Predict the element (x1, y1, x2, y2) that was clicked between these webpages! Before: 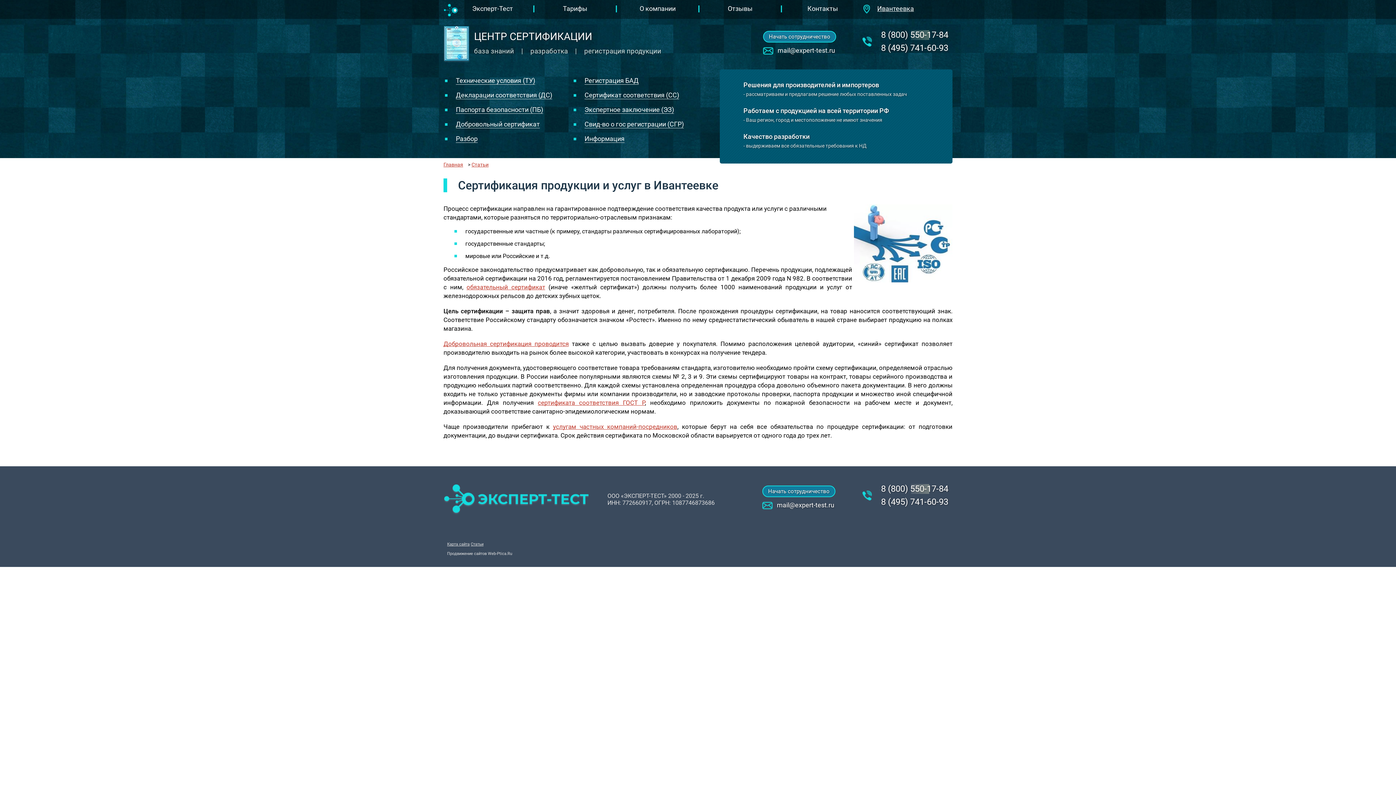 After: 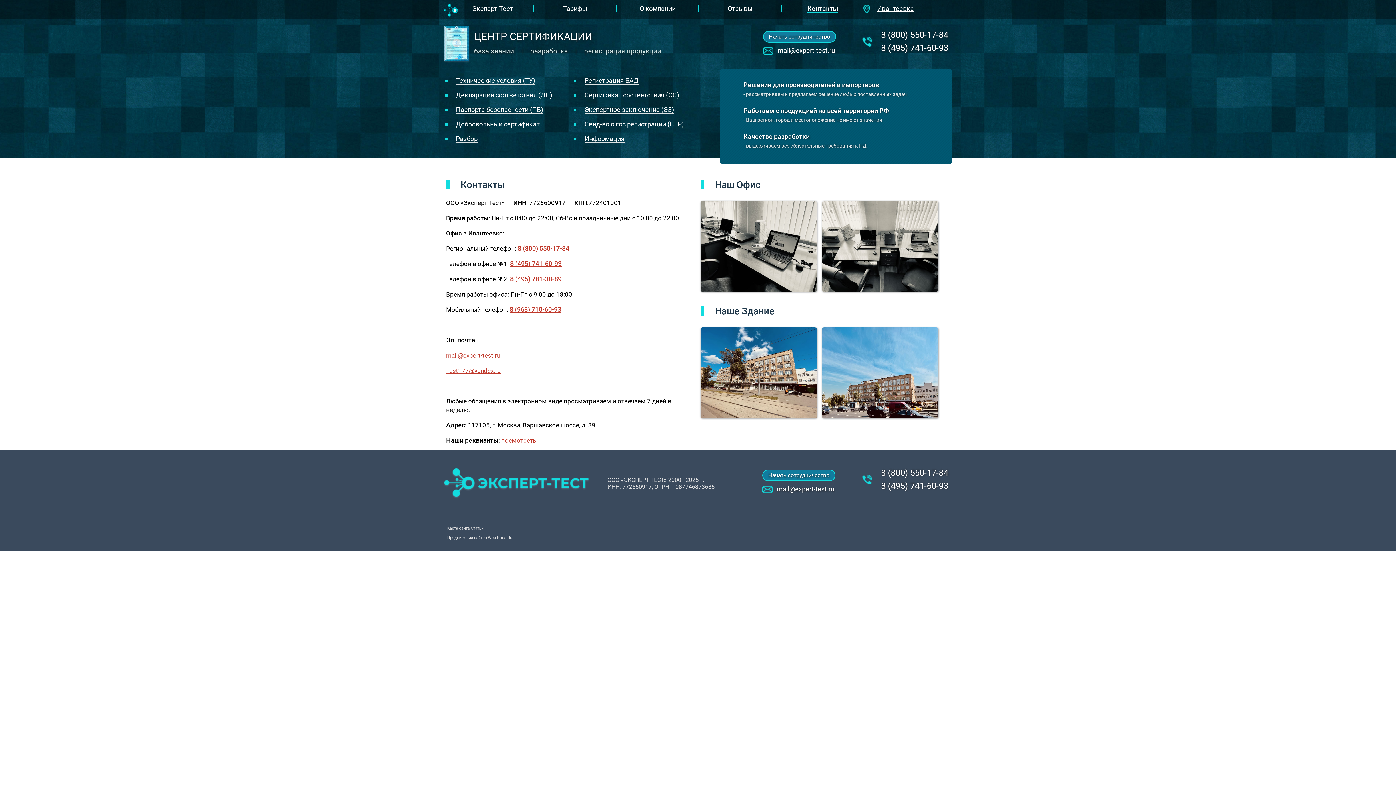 Action: label: Контакты bbox: (807, 4, 838, 12)